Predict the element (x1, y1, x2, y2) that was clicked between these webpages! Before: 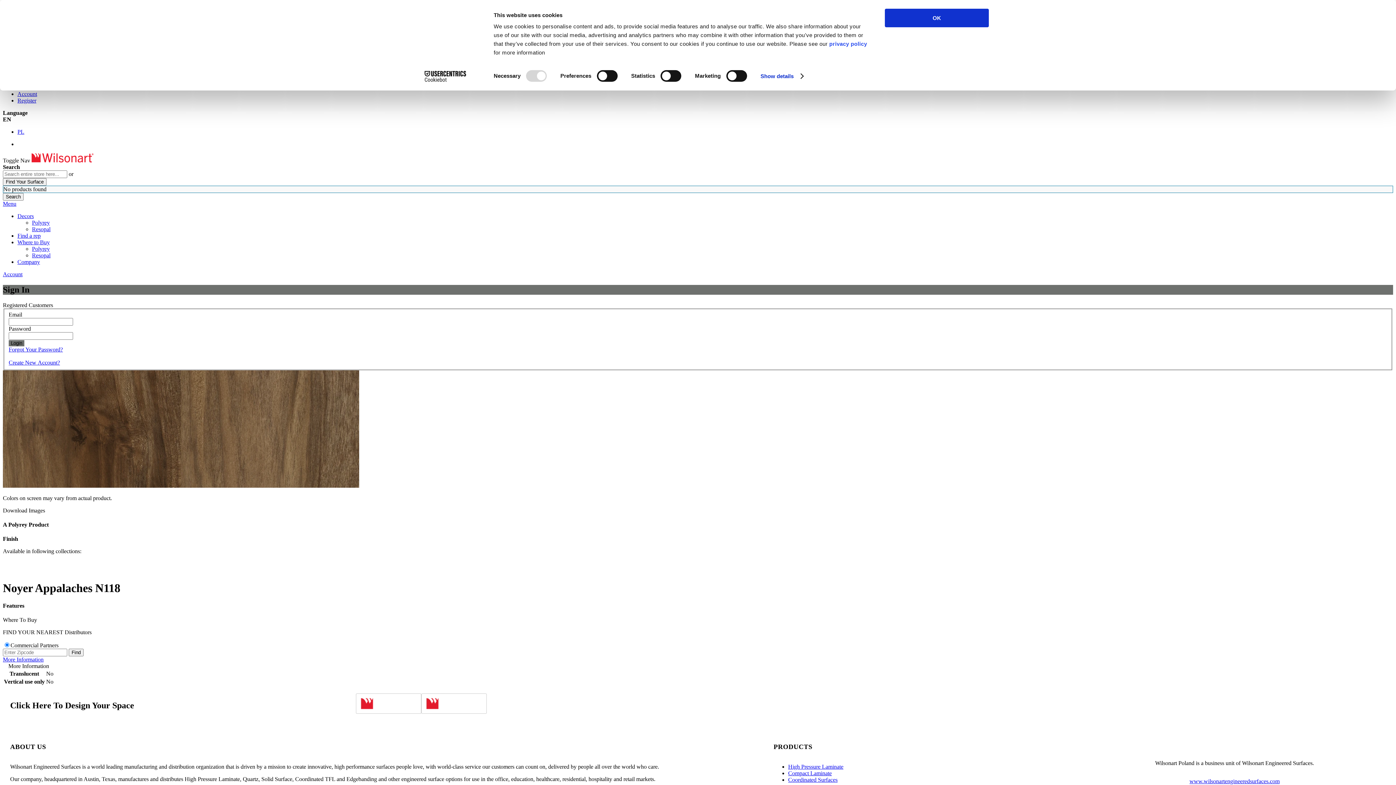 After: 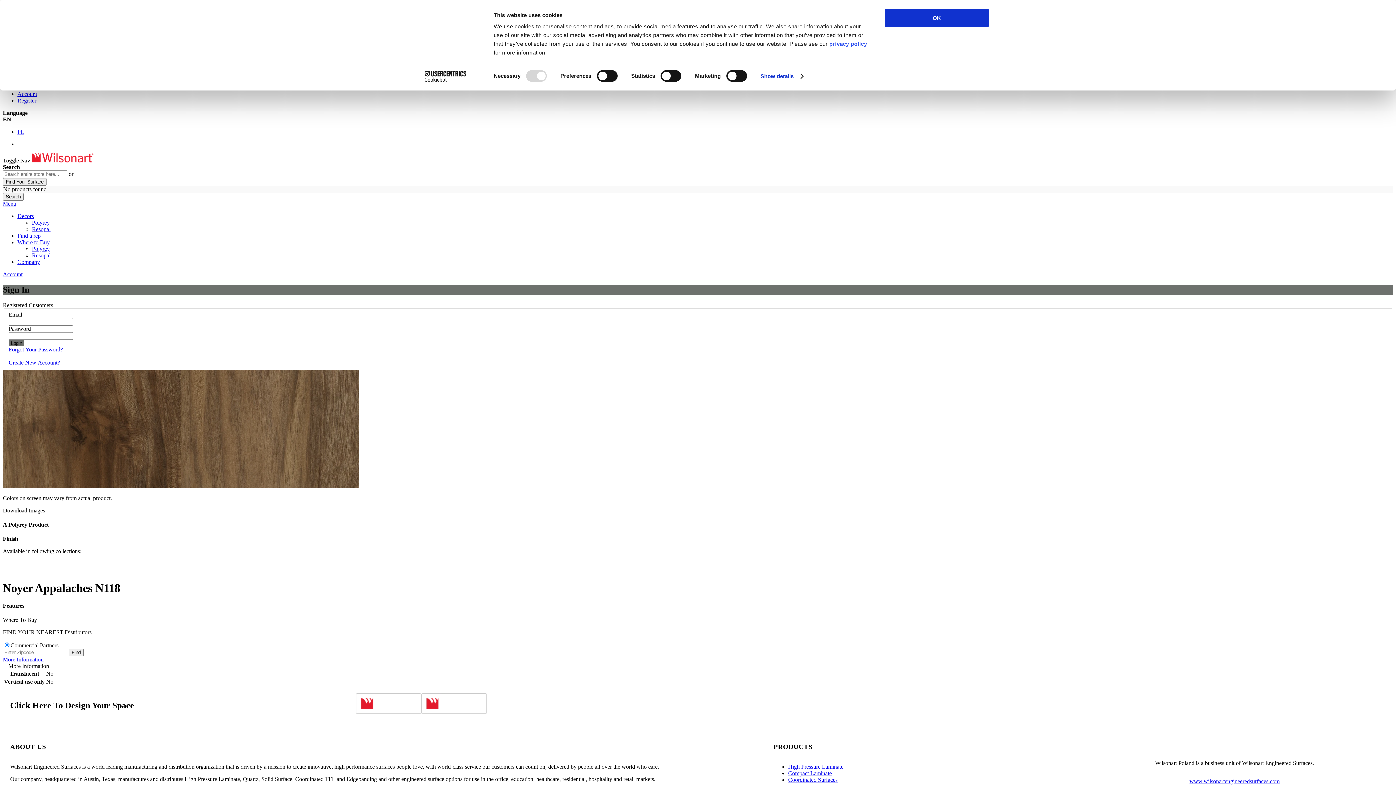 Action: label: Where to Buy bbox: (17, 239, 49, 245)